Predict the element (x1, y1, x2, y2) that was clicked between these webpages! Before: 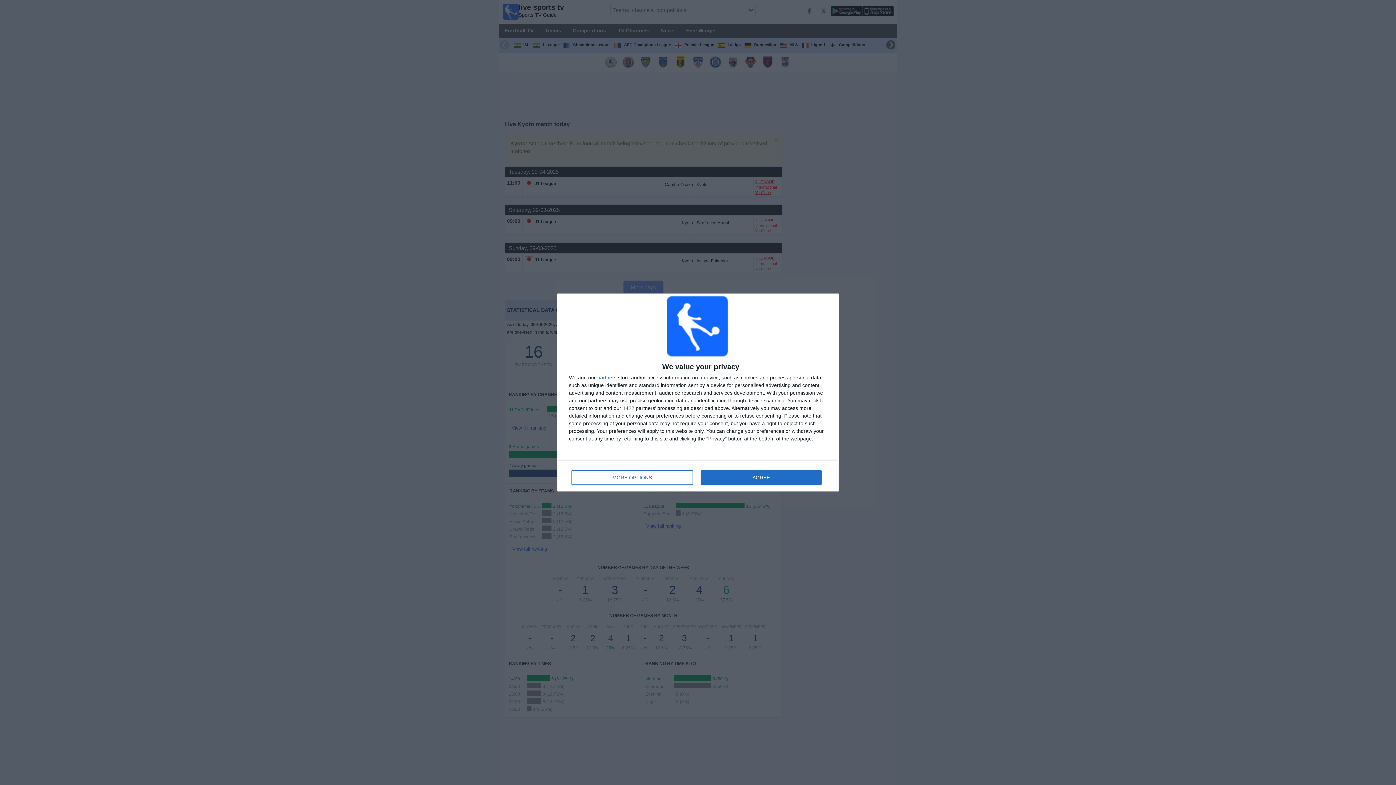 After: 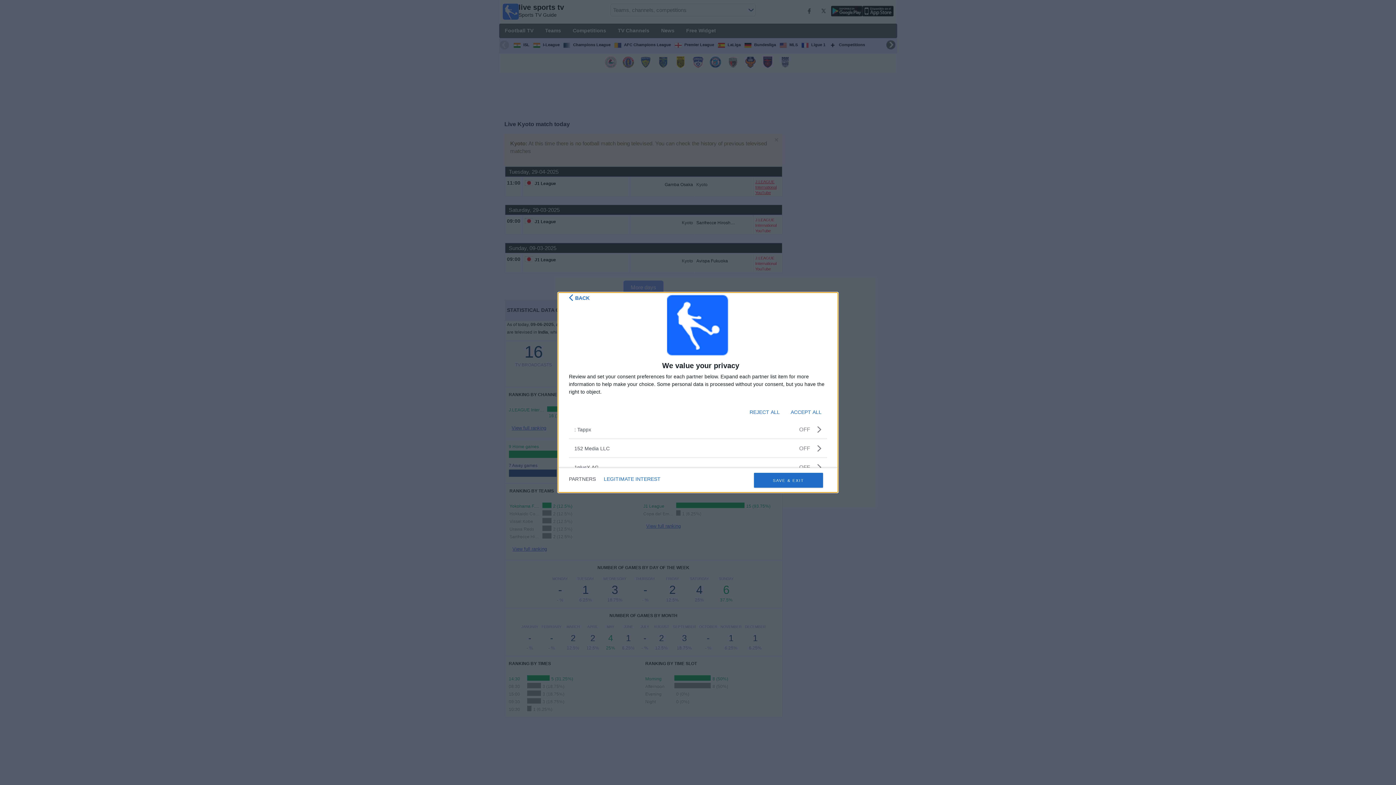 Action: bbox: (597, 375, 616, 380) label: partners